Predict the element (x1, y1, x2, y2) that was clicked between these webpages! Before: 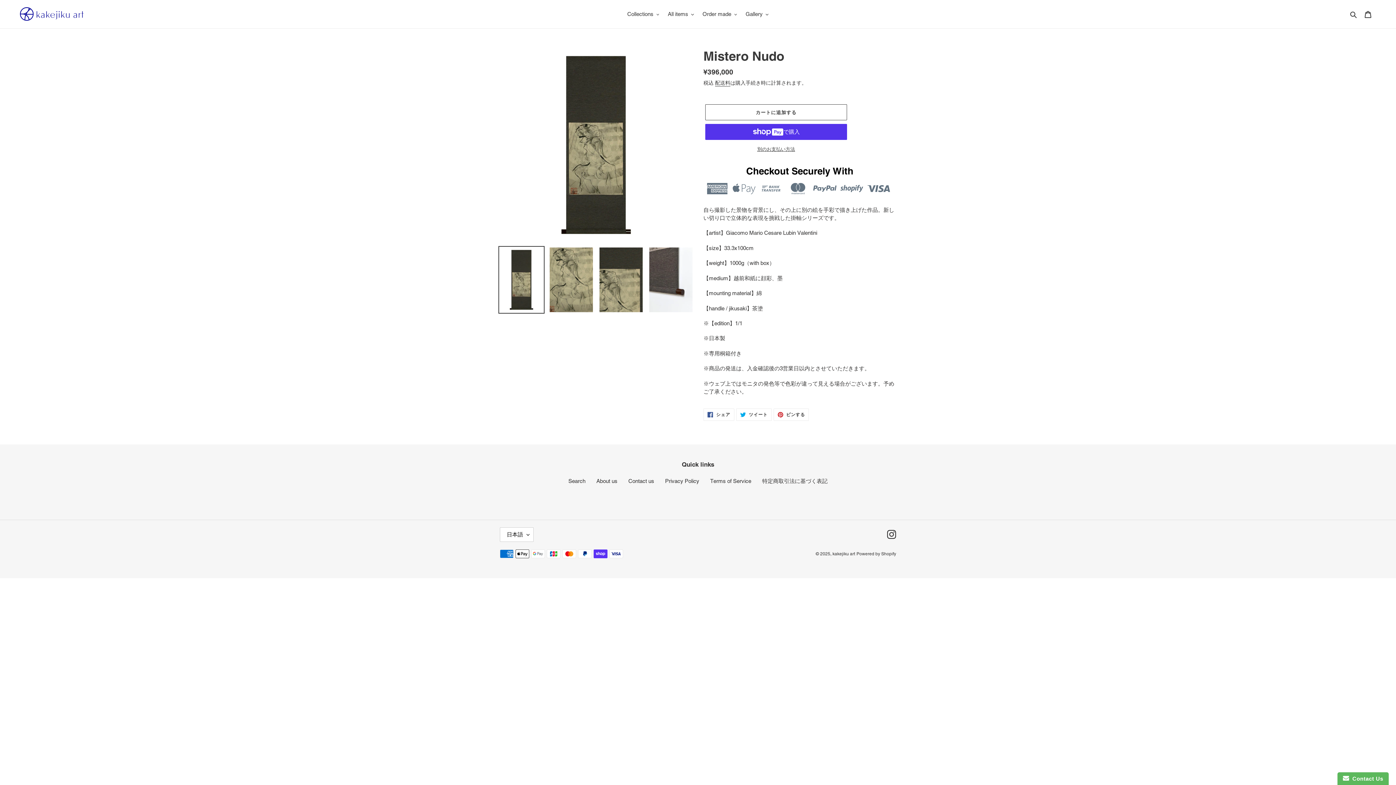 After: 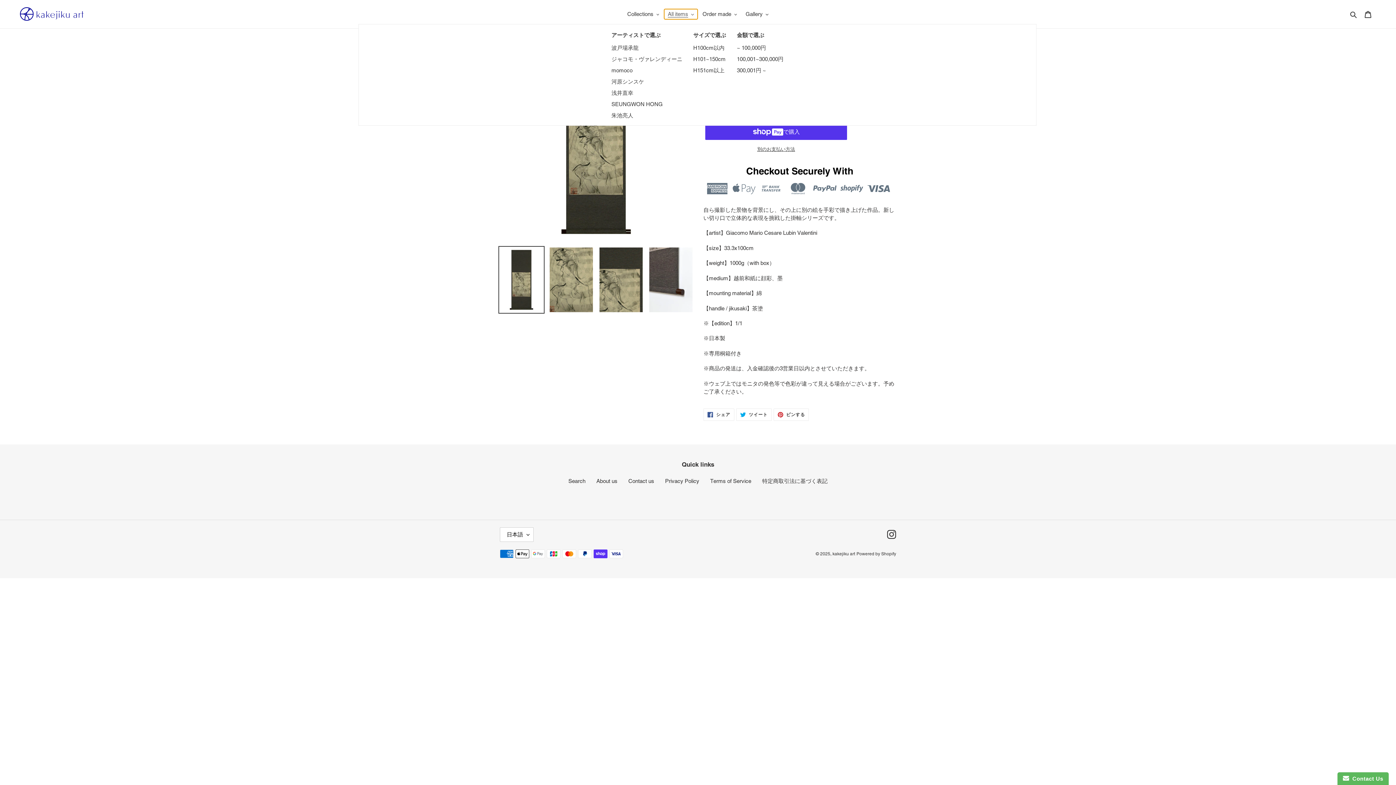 Action: label: All items bbox: (664, 9, 697, 19)